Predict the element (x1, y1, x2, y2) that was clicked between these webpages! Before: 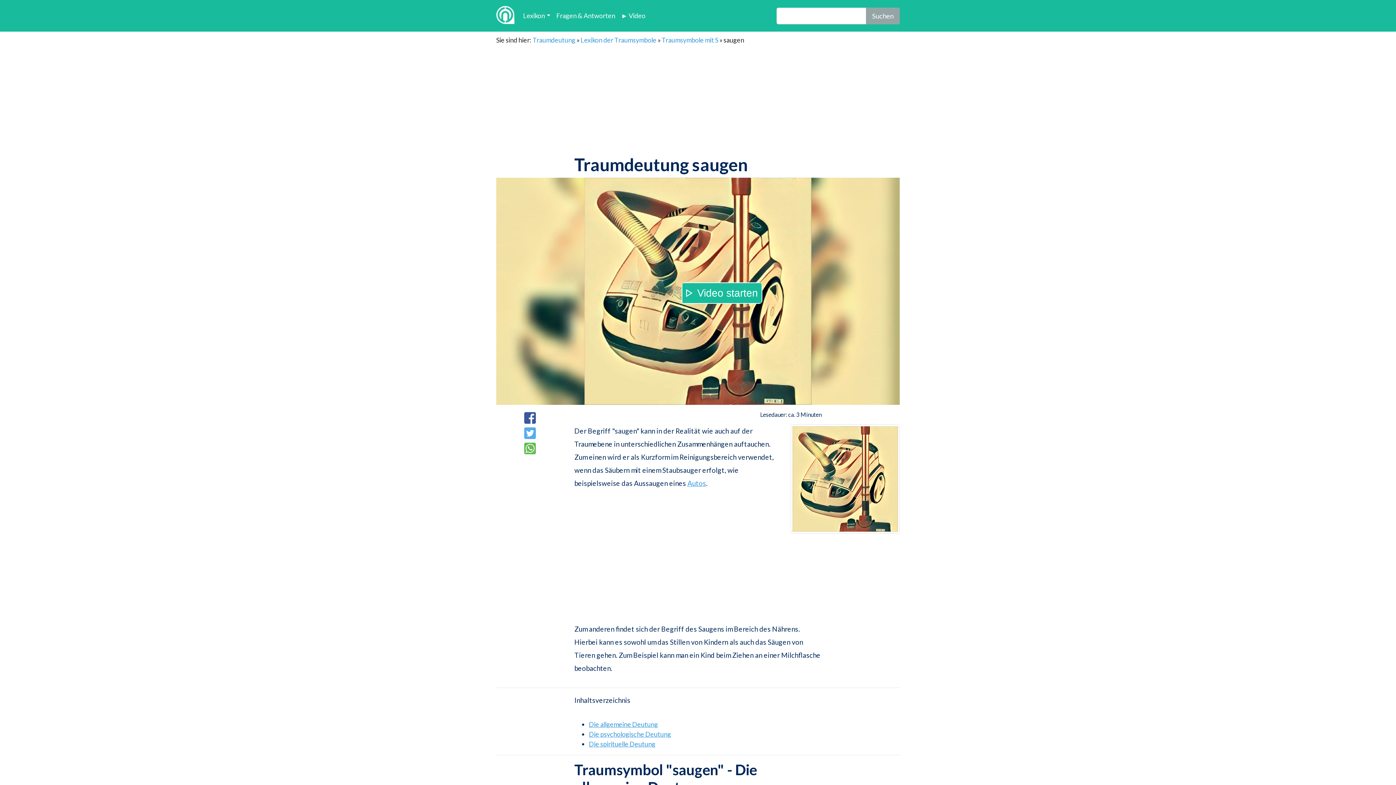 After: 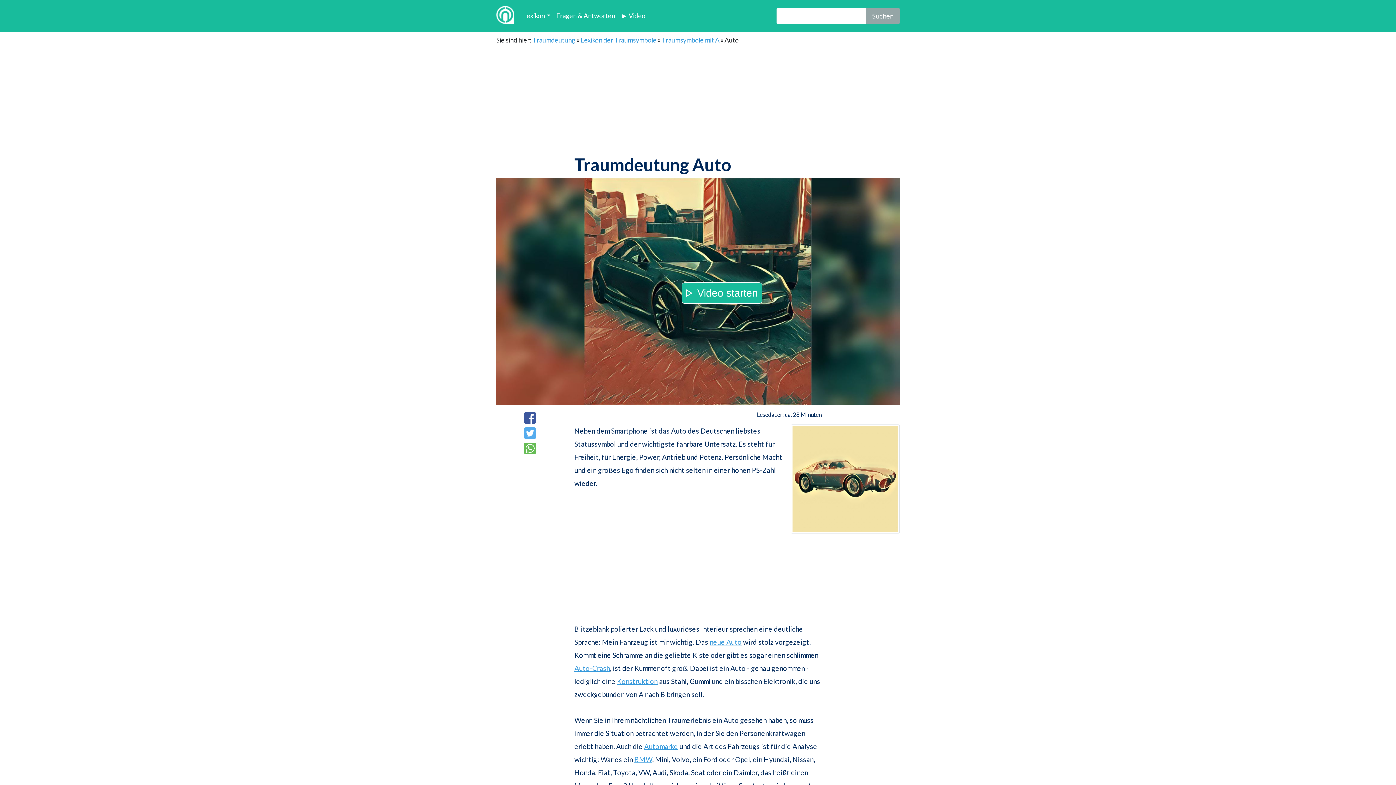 Action: label: Autos bbox: (687, 479, 706, 487)